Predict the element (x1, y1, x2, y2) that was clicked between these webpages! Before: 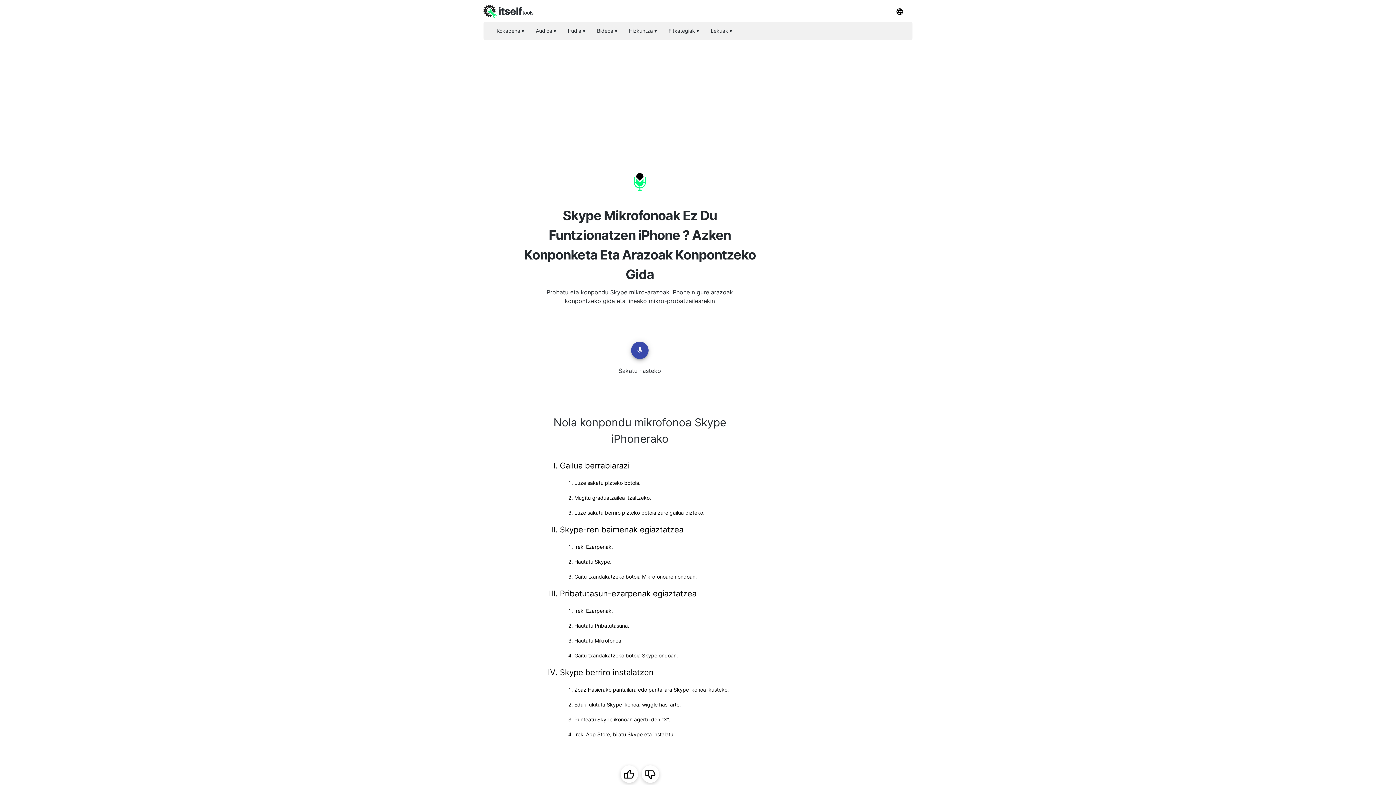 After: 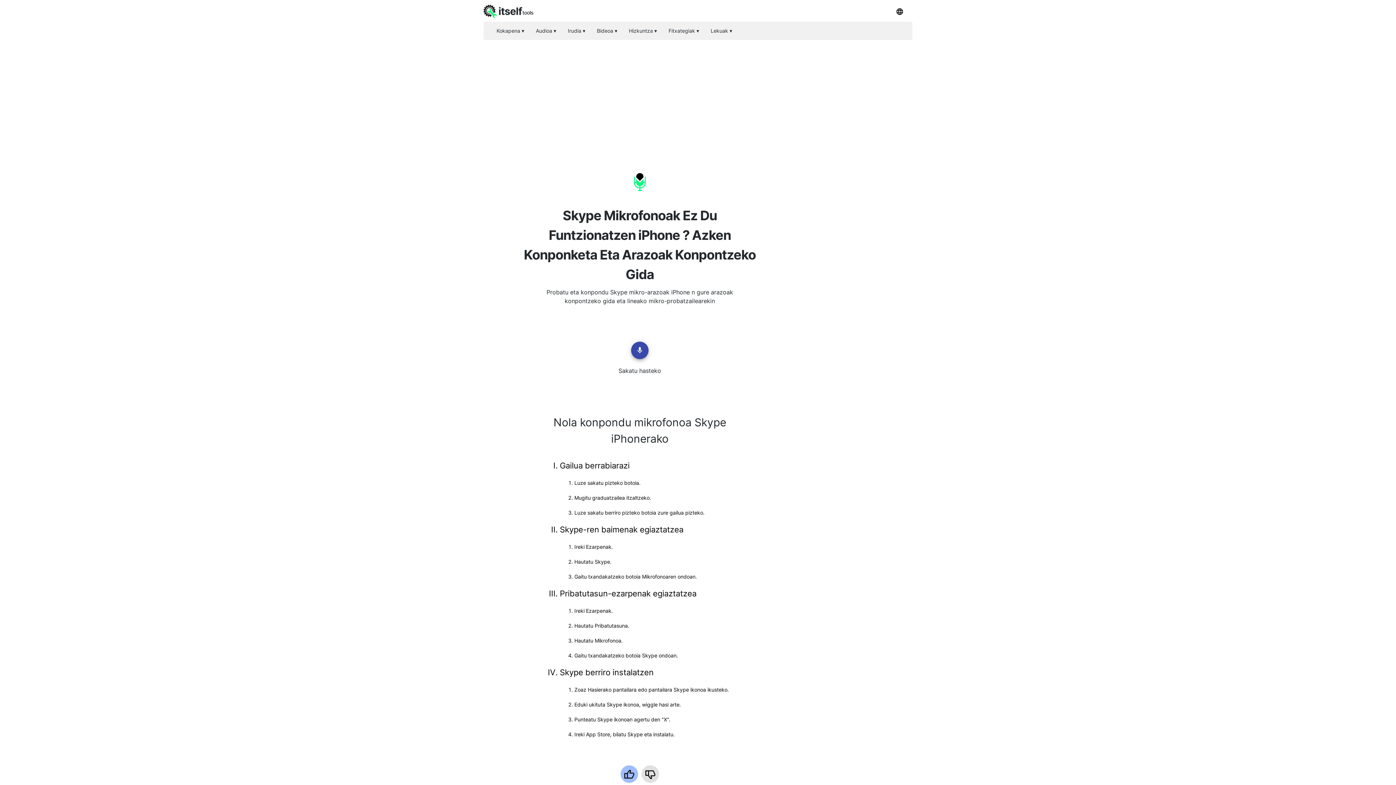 Action: bbox: (620, 767, 638, 784)